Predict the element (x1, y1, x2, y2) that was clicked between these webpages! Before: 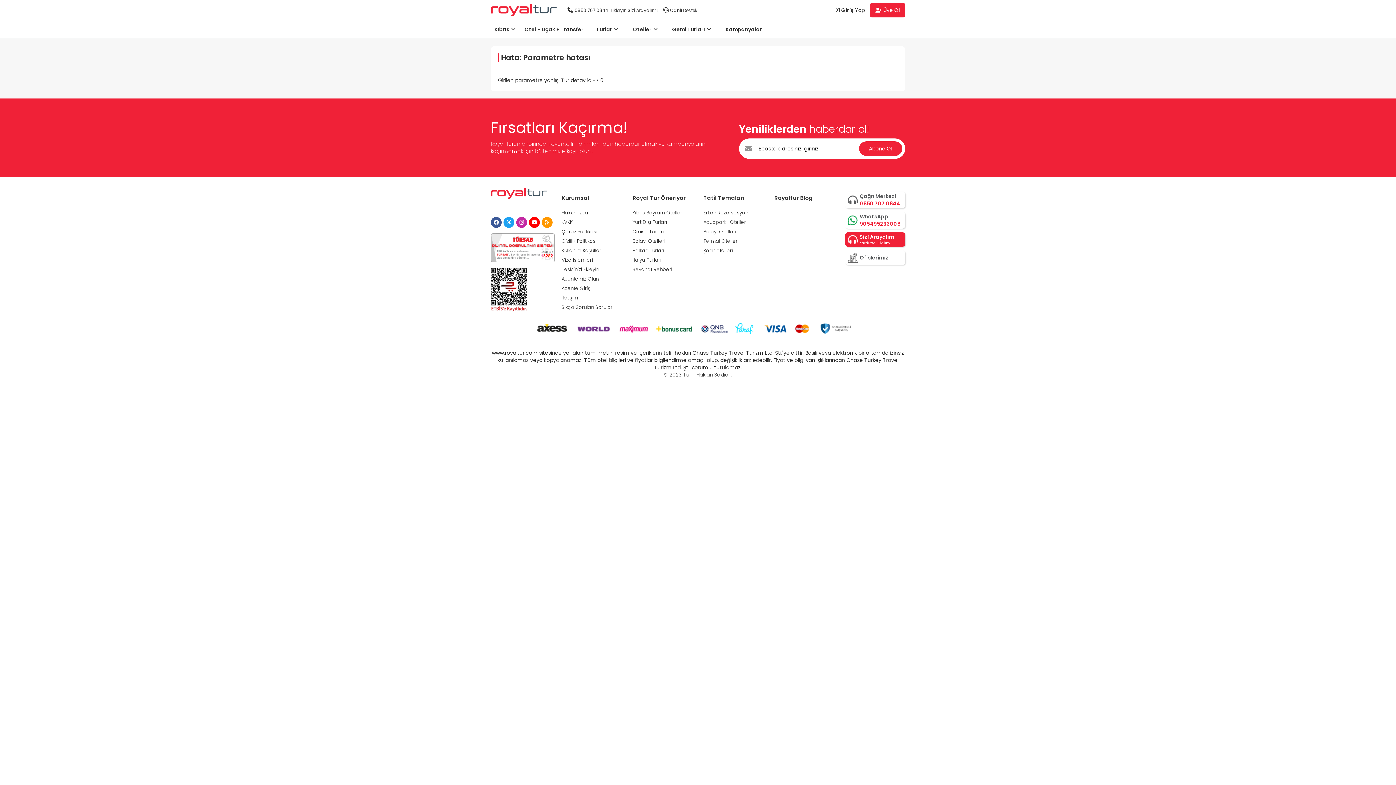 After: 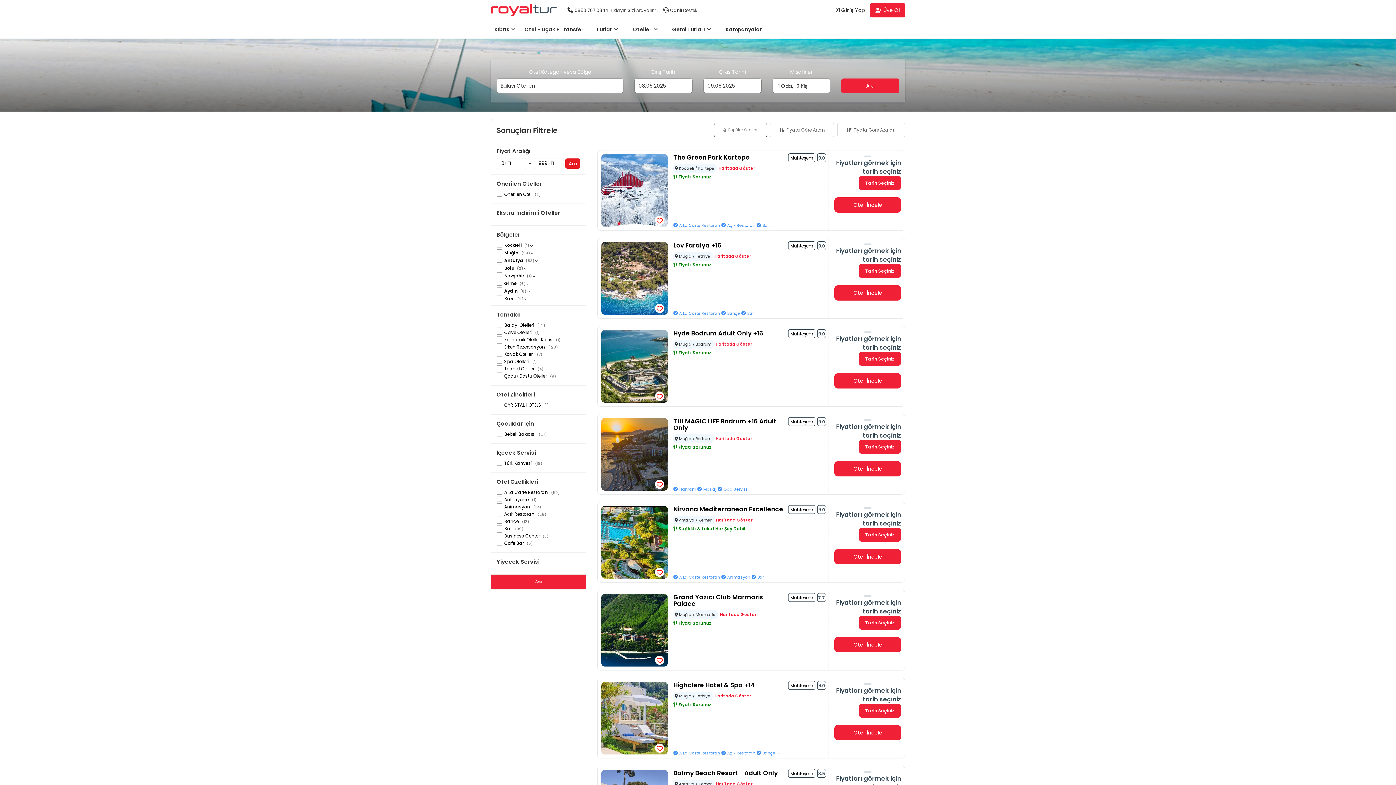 Action: bbox: (702, 227, 765, 236) label: Balayı Otelleri